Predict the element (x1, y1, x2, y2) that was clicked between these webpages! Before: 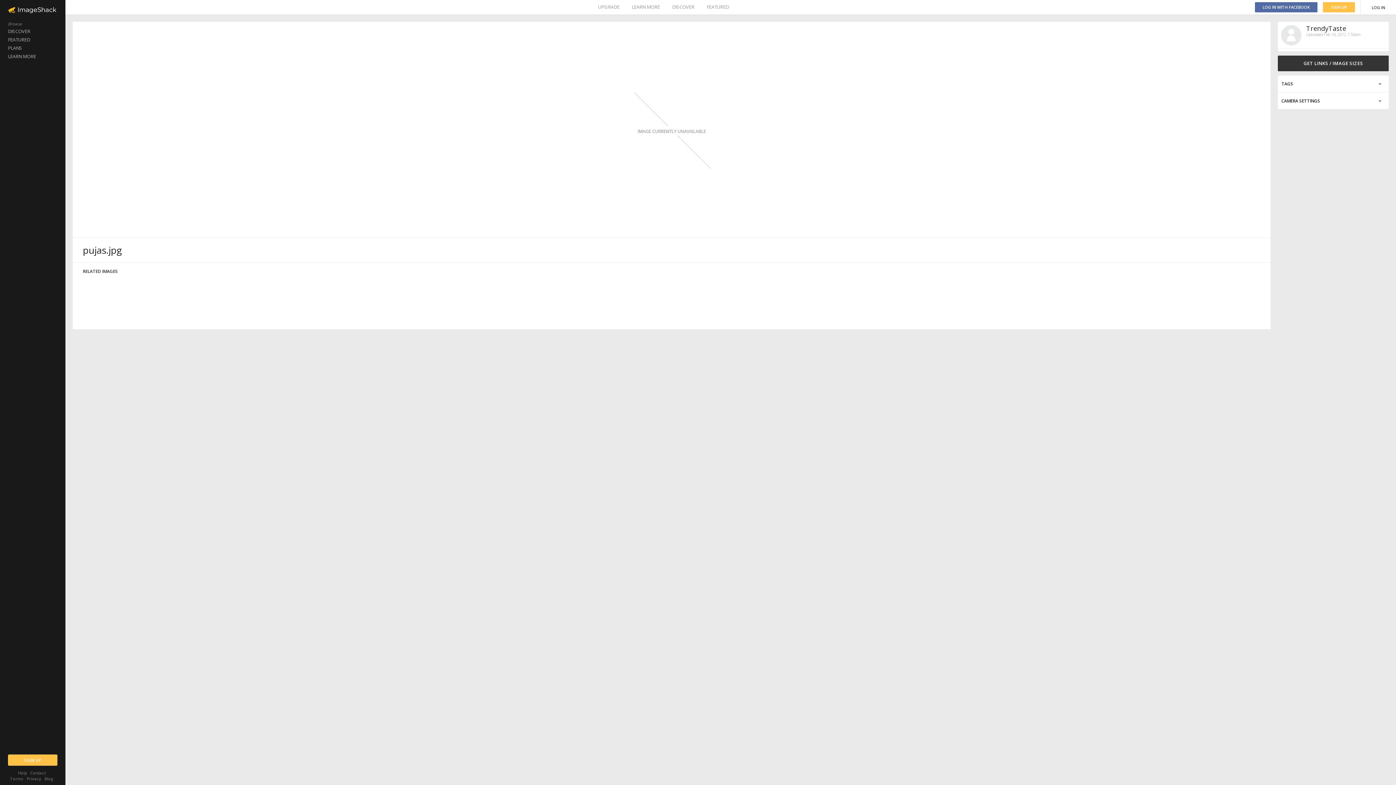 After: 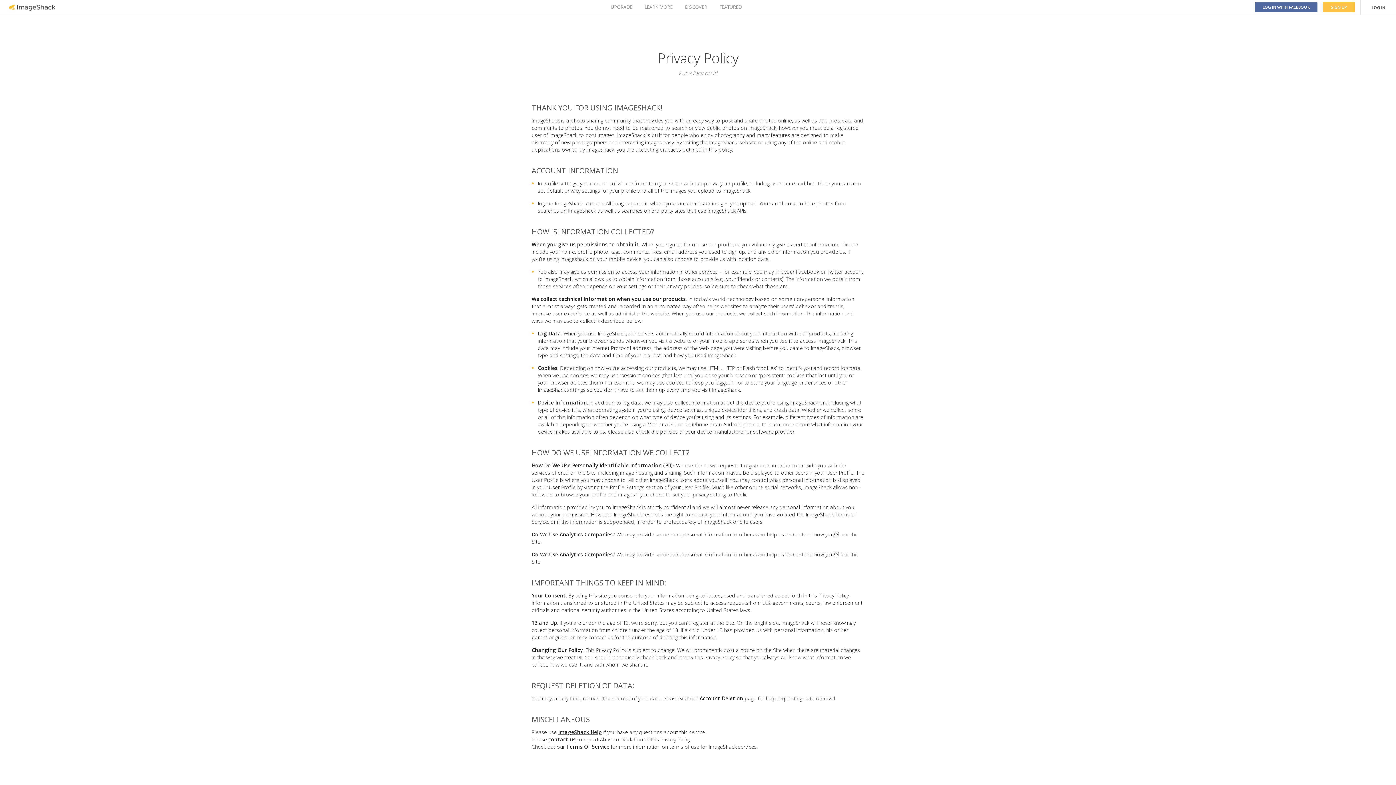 Action: bbox: (26, 776, 41, 781) label: Privacy